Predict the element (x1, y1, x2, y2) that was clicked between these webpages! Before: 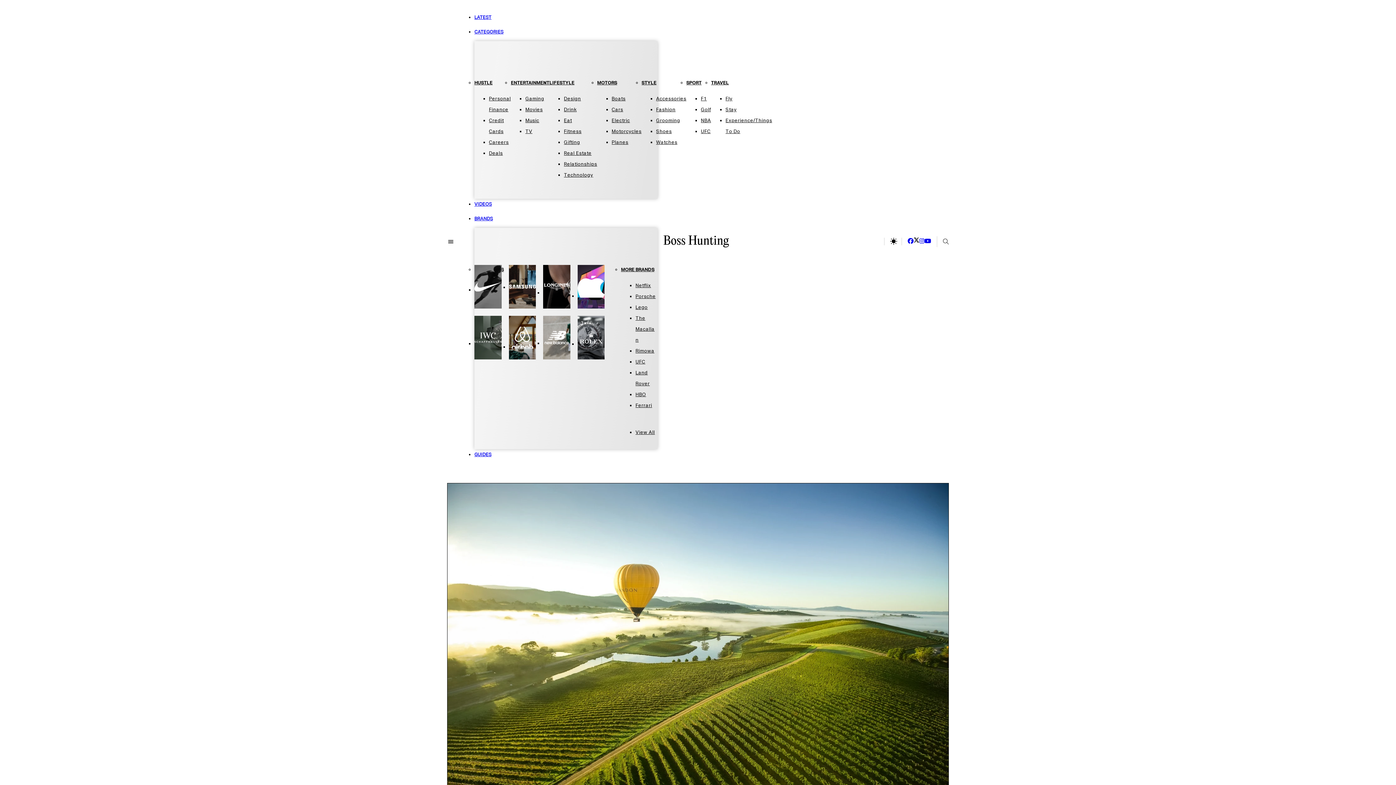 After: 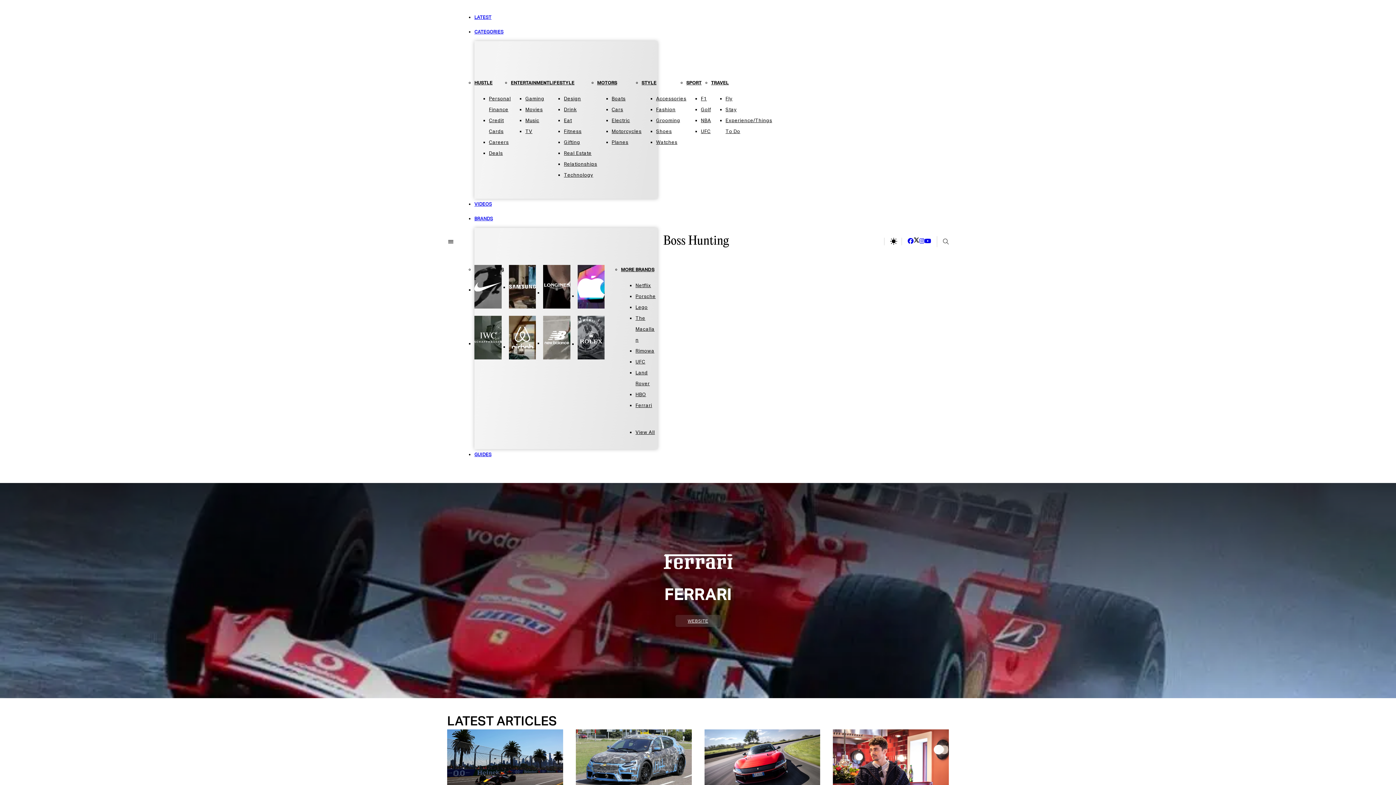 Action: bbox: (635, 403, 652, 408) label: Ferrari